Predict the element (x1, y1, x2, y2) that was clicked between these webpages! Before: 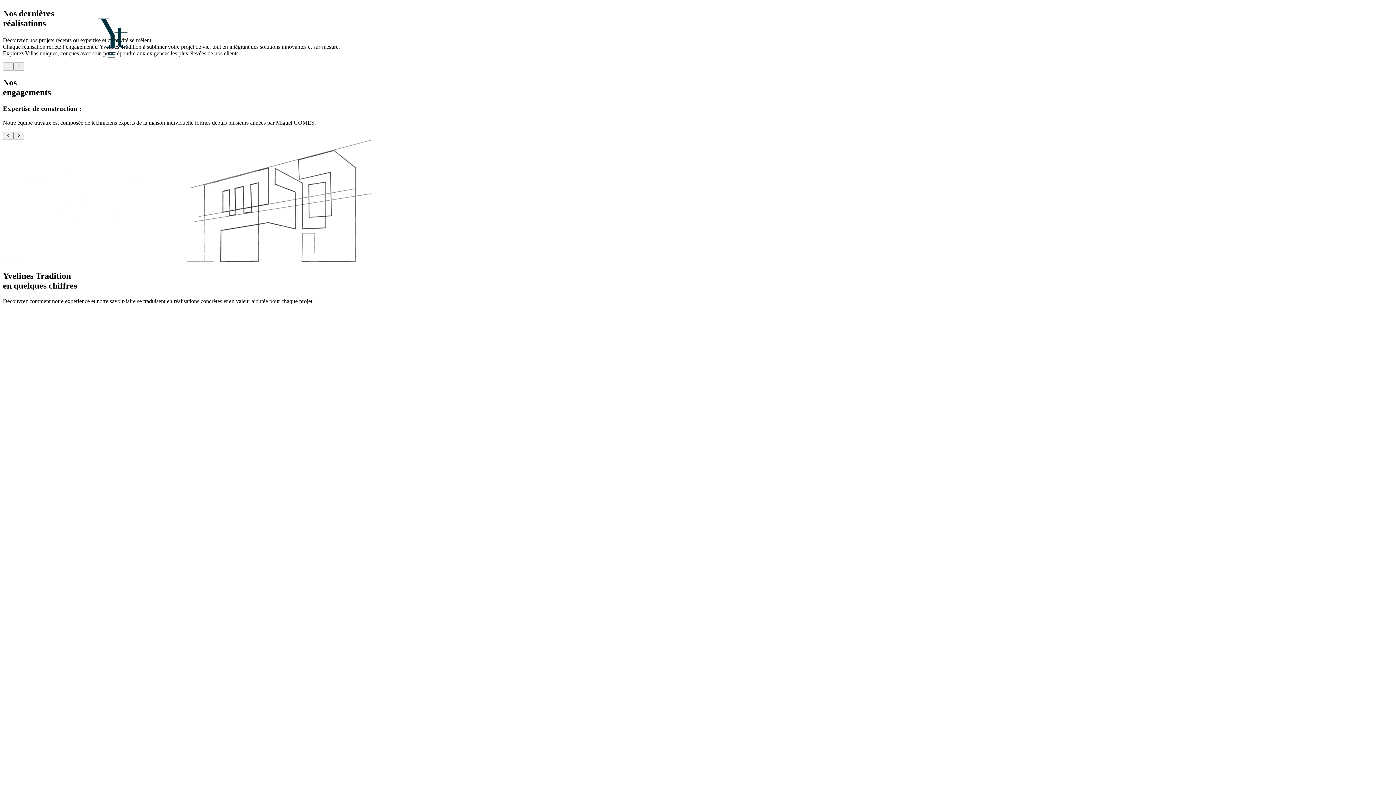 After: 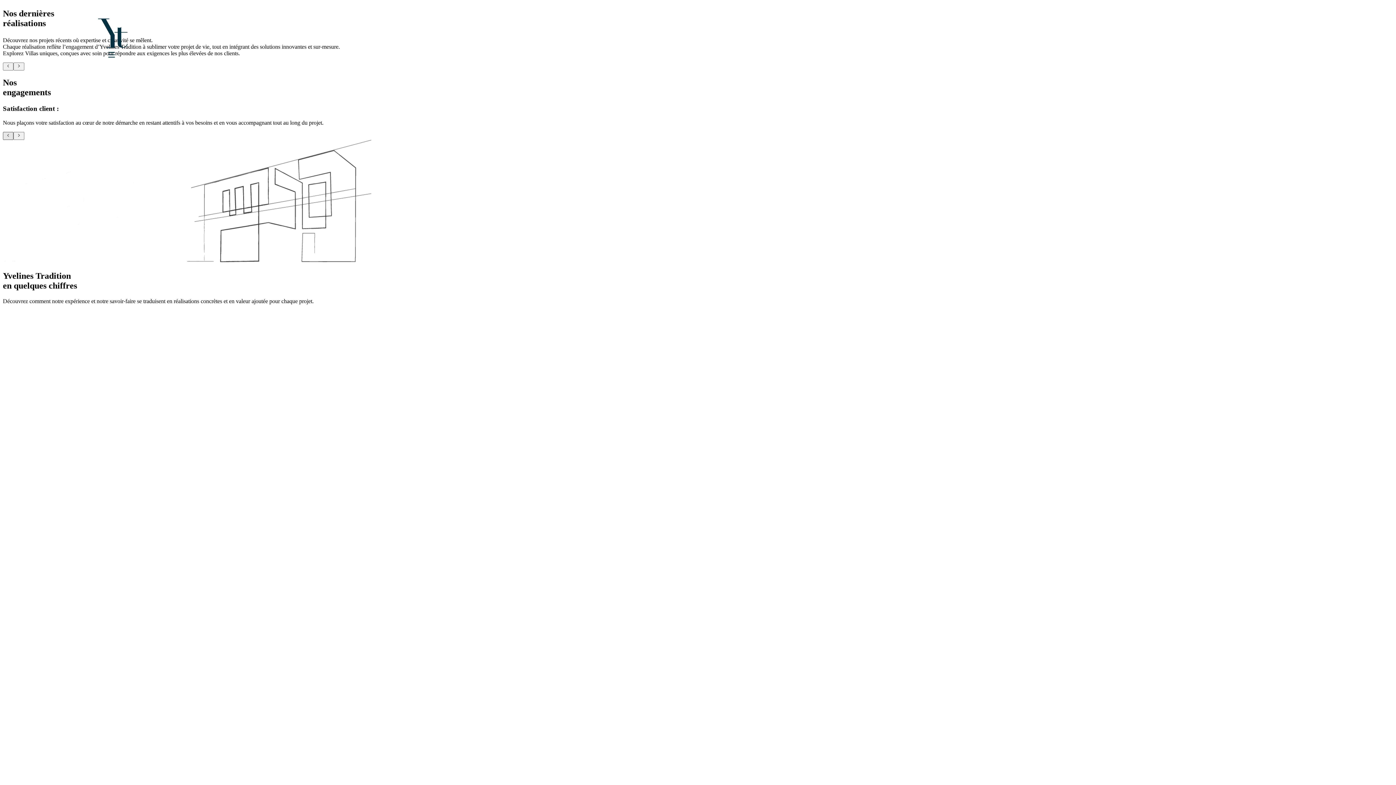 Action: bbox: (2, 131, 13, 140) label: Bouton item précédent